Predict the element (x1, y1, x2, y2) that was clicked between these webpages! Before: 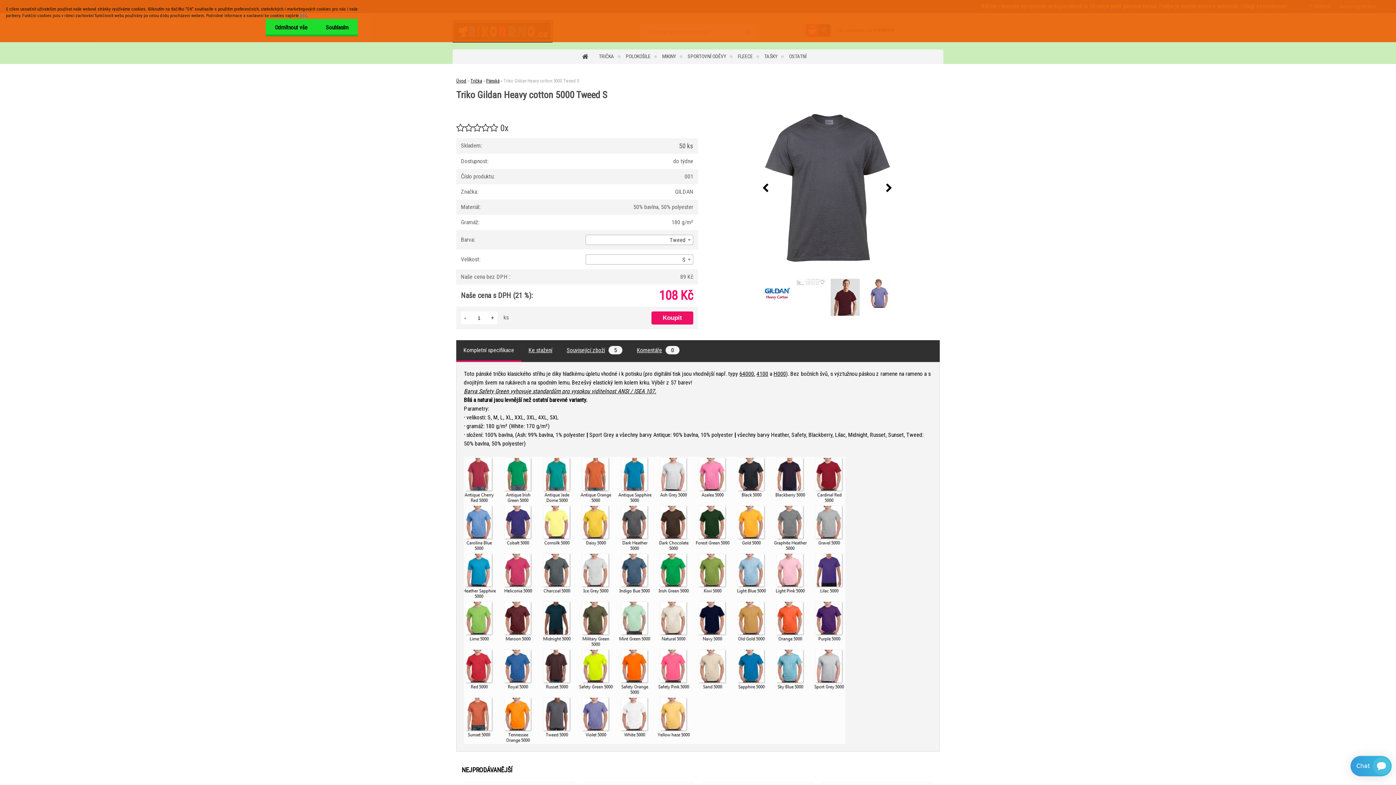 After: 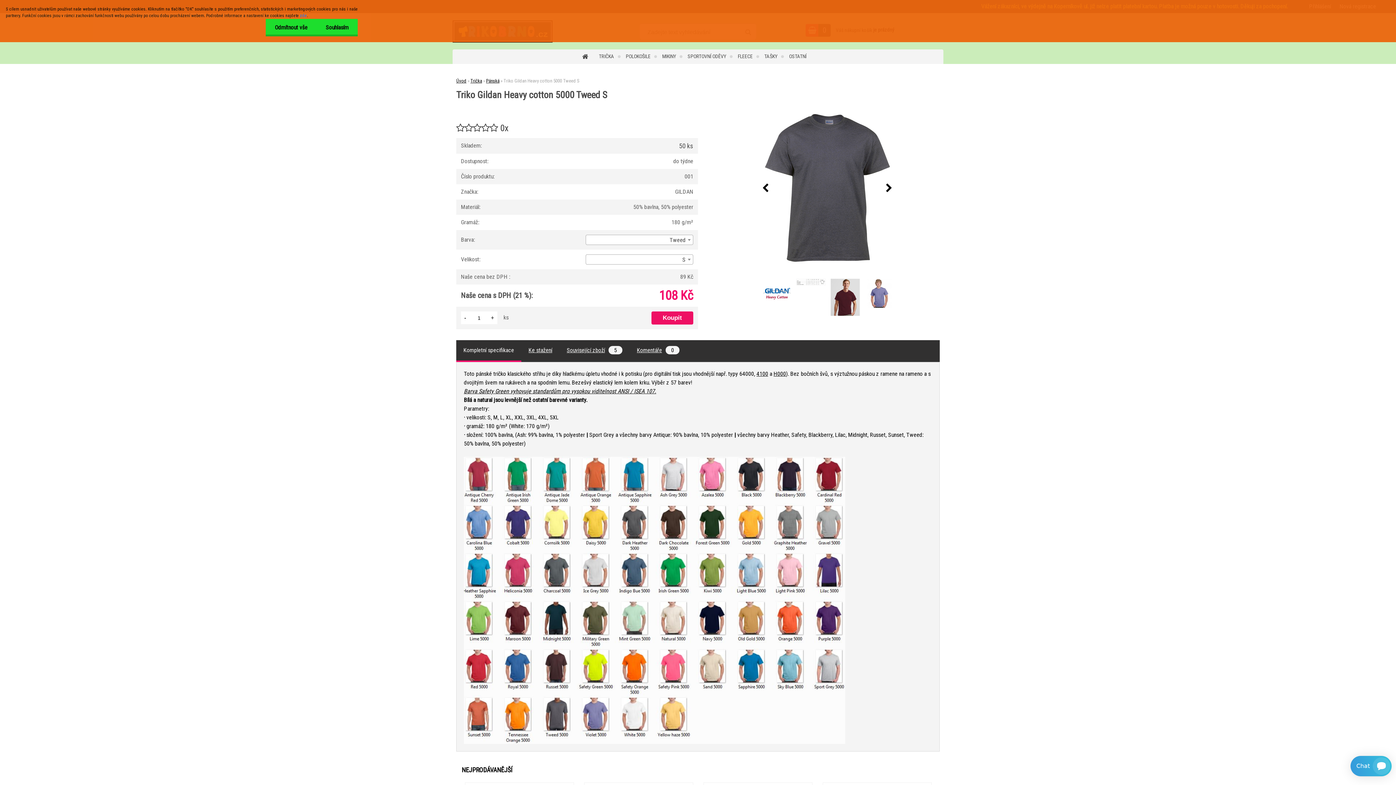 Action: bbox: (739, 370, 754, 377) label: 64000